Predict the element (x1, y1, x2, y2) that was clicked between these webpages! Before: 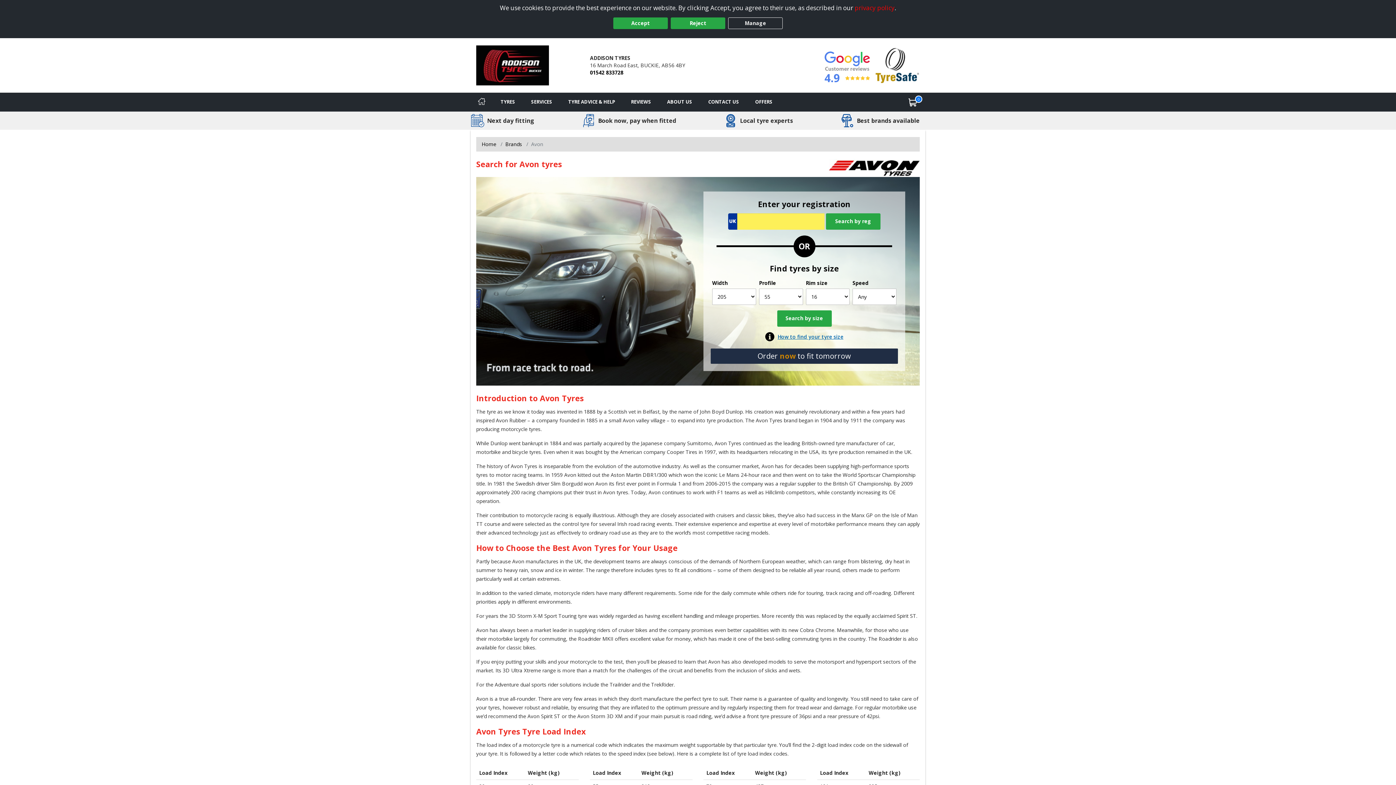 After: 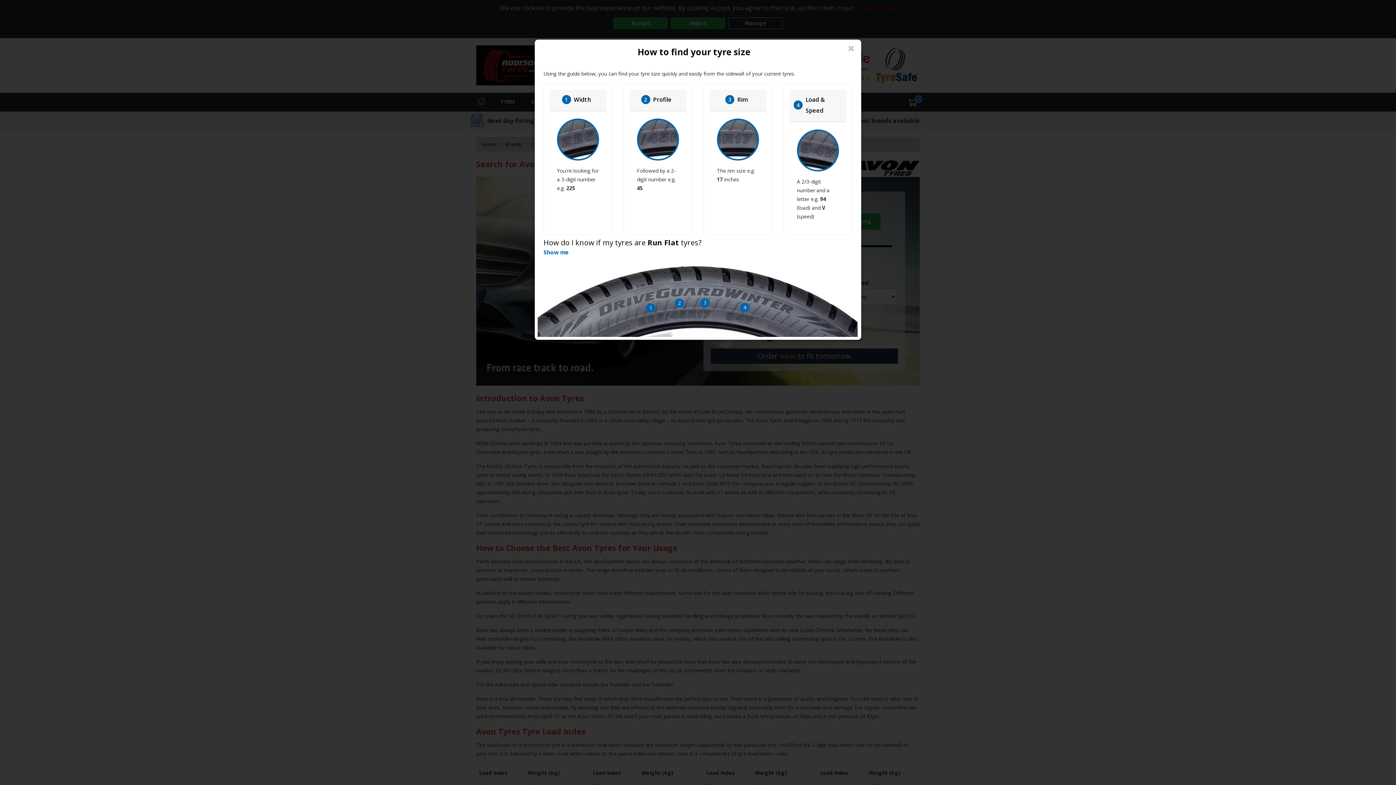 Action: bbox: (765, 333, 843, 340) label: How to find your tyre size